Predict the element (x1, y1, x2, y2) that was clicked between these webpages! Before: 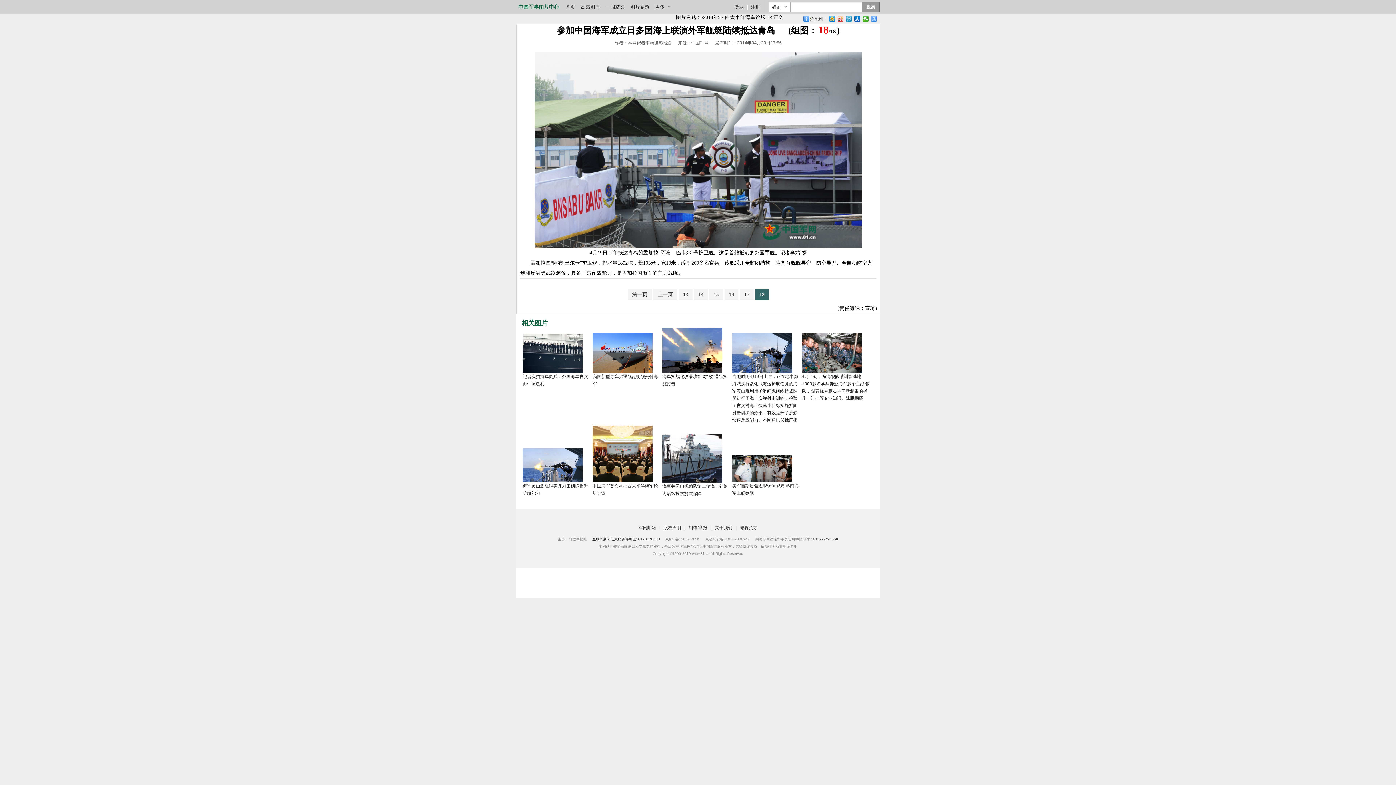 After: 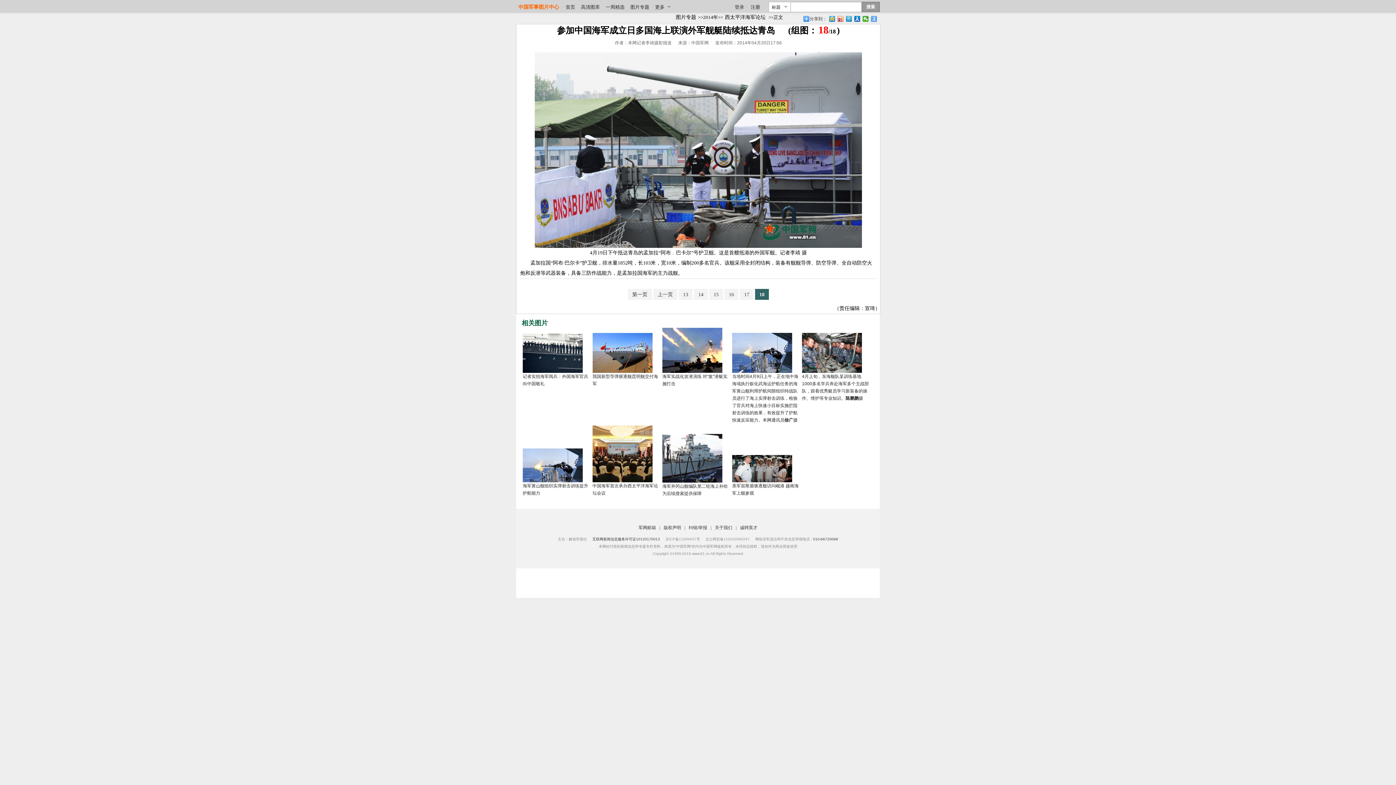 Action: label: 中国军事图片中心 bbox: (518, 4, 559, 9)